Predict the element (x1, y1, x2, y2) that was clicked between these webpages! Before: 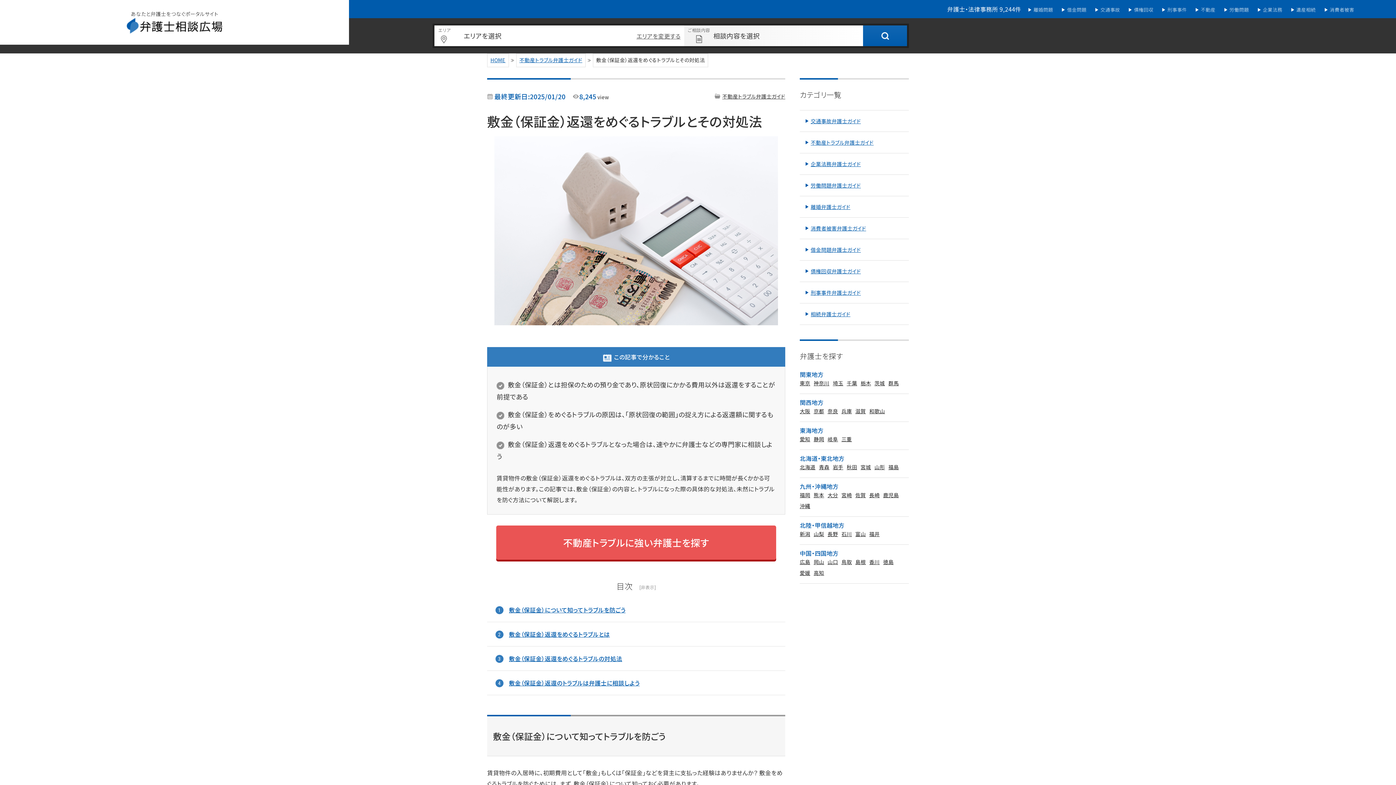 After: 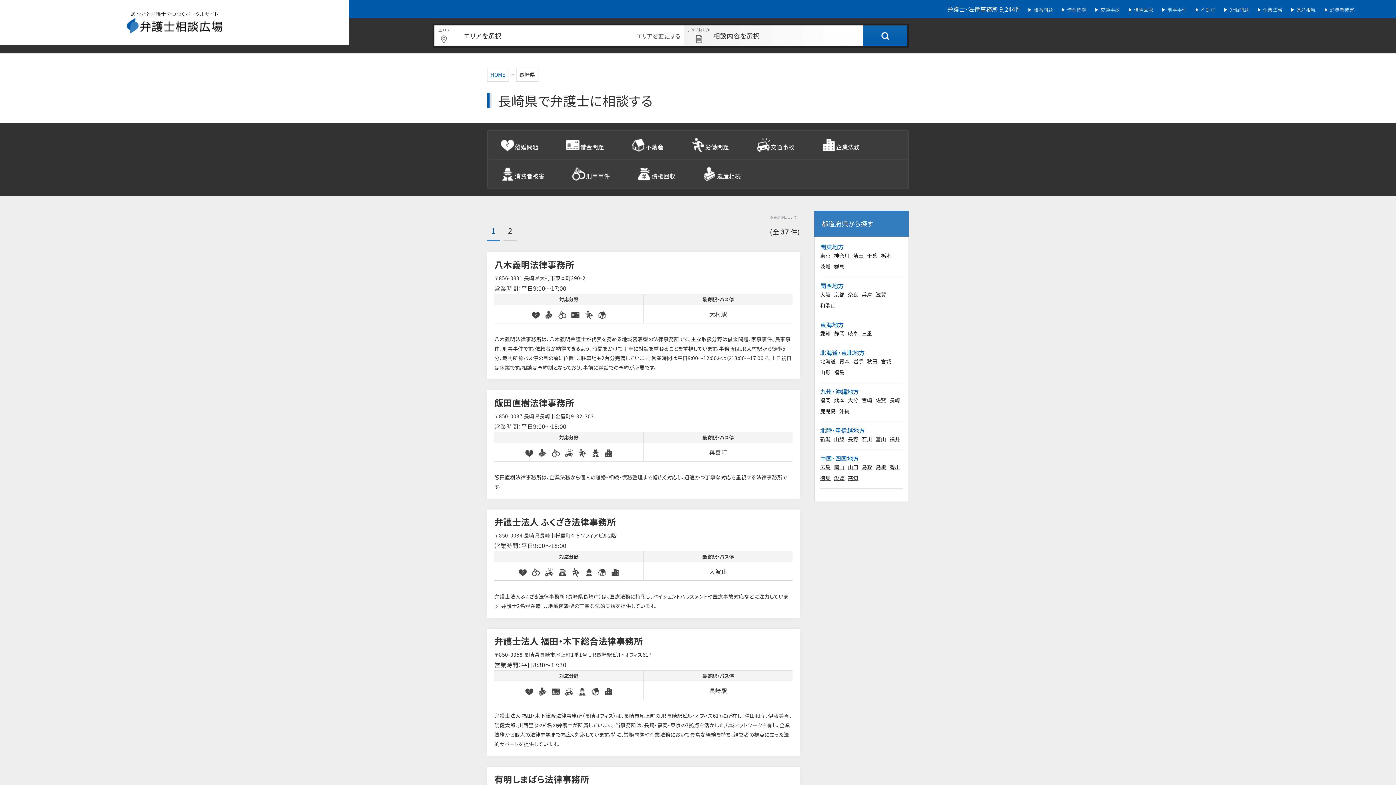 Action: label: 長崎 bbox: (869, 490, 879, 500)